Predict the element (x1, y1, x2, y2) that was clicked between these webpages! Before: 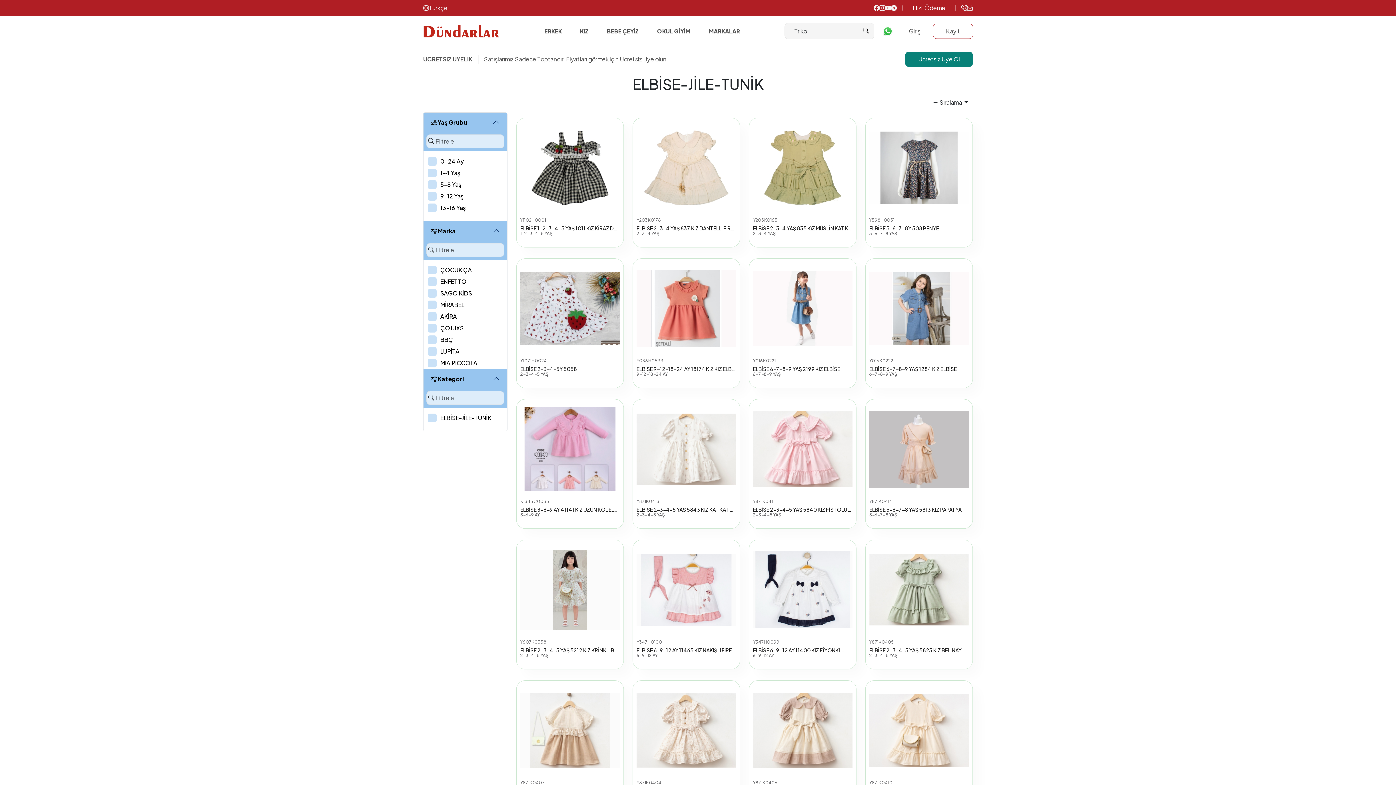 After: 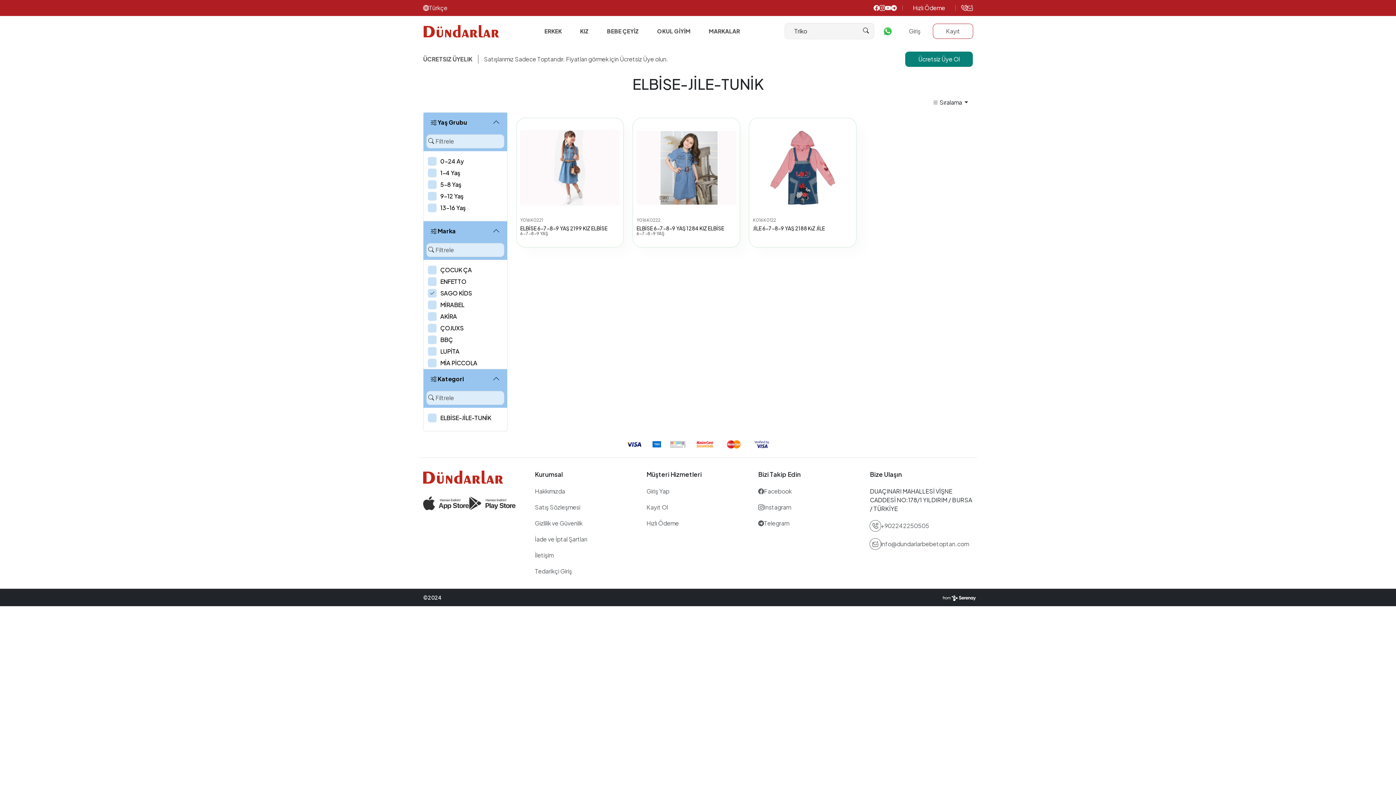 Action: bbox: (428, 289, 500, 297) label: SAGO KİDS